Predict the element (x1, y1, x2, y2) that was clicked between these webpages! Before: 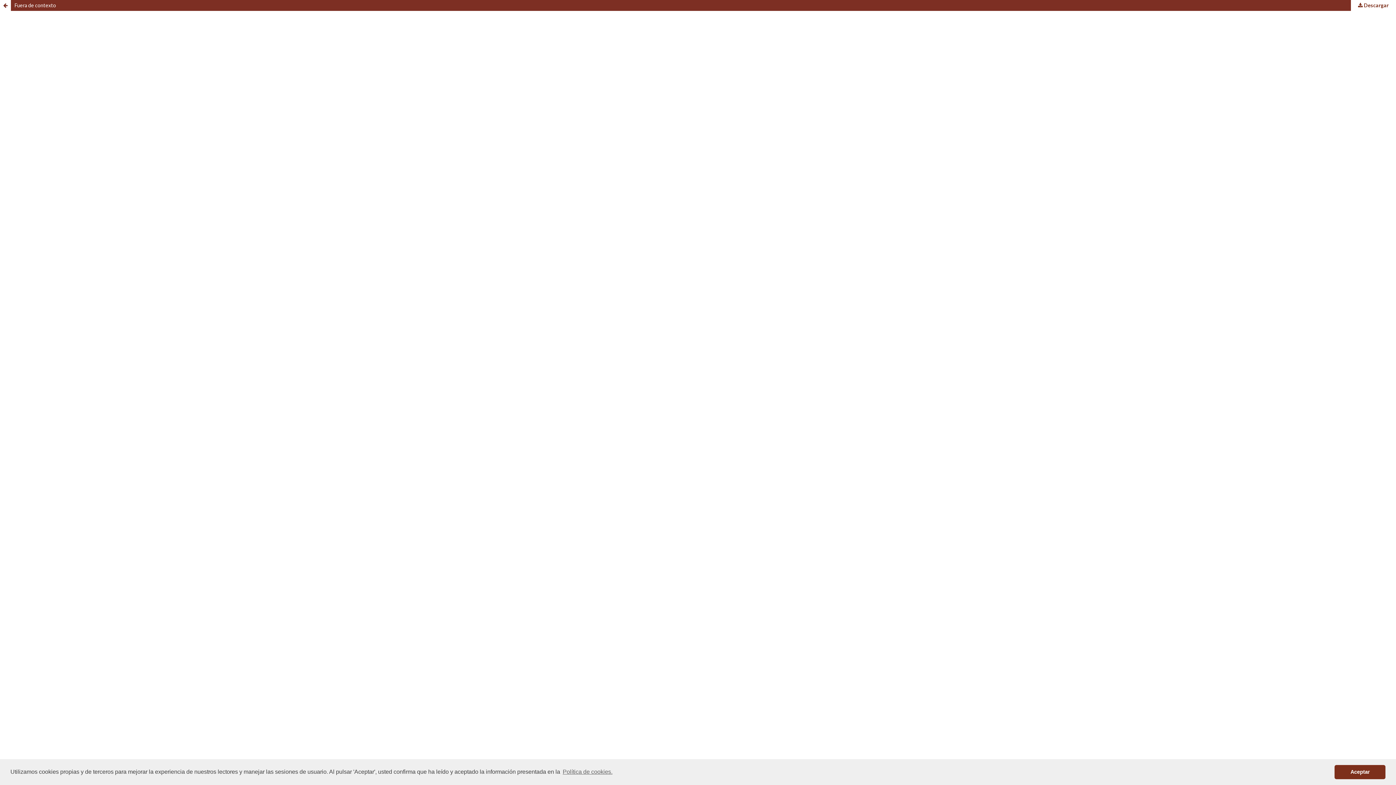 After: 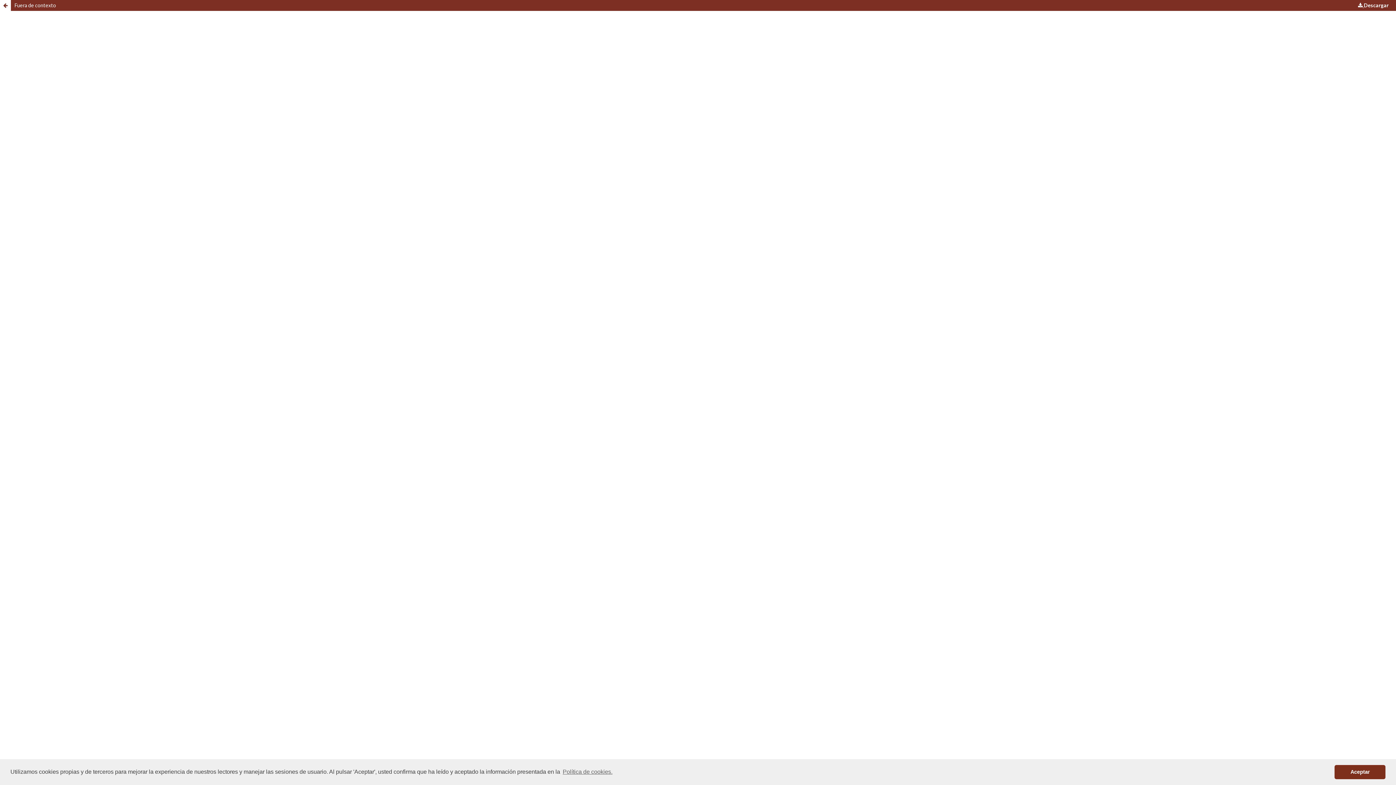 Action: label:  Descargar bbox: (1351, 0, 1396, 10)